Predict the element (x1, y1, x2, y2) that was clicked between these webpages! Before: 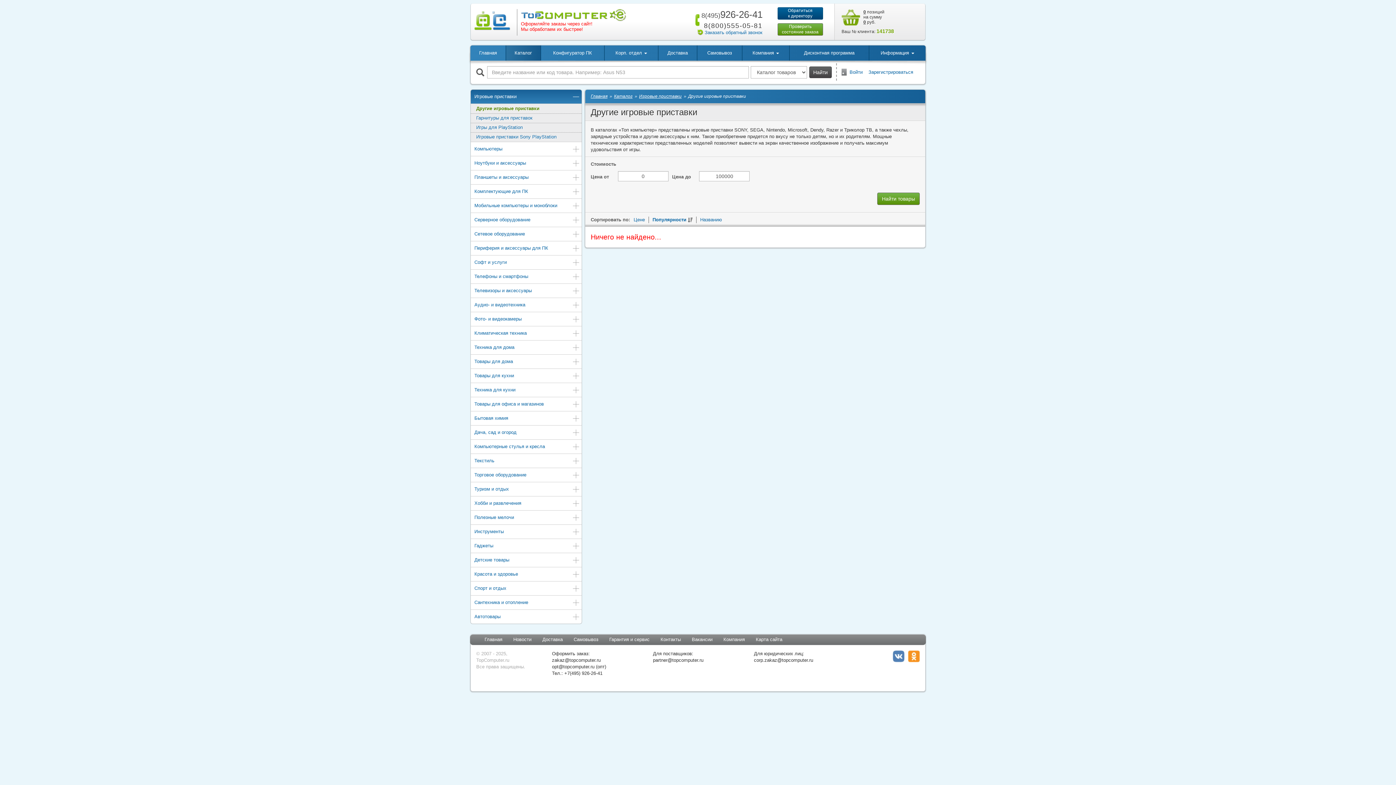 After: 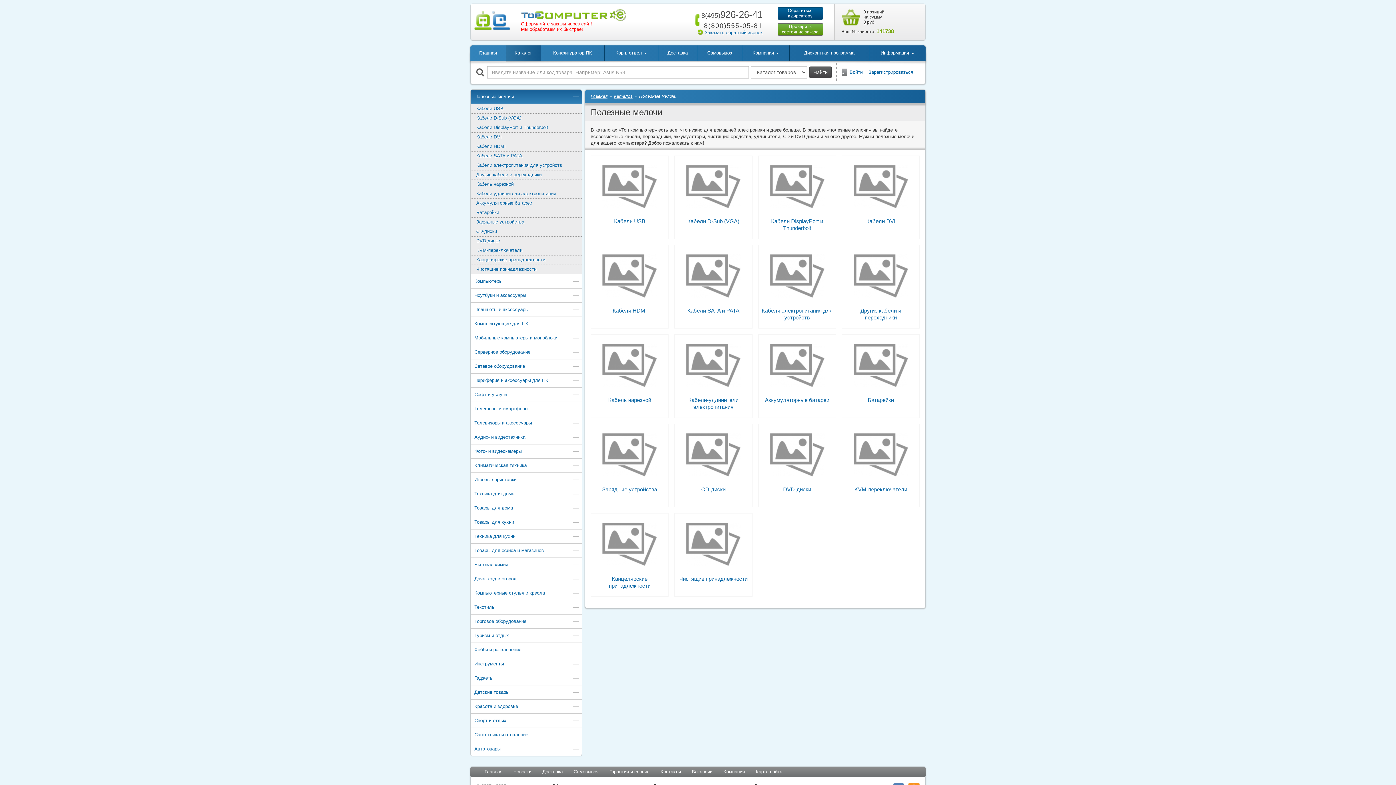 Action: label: Полезные мелочи bbox: (470, 510, 581, 524)